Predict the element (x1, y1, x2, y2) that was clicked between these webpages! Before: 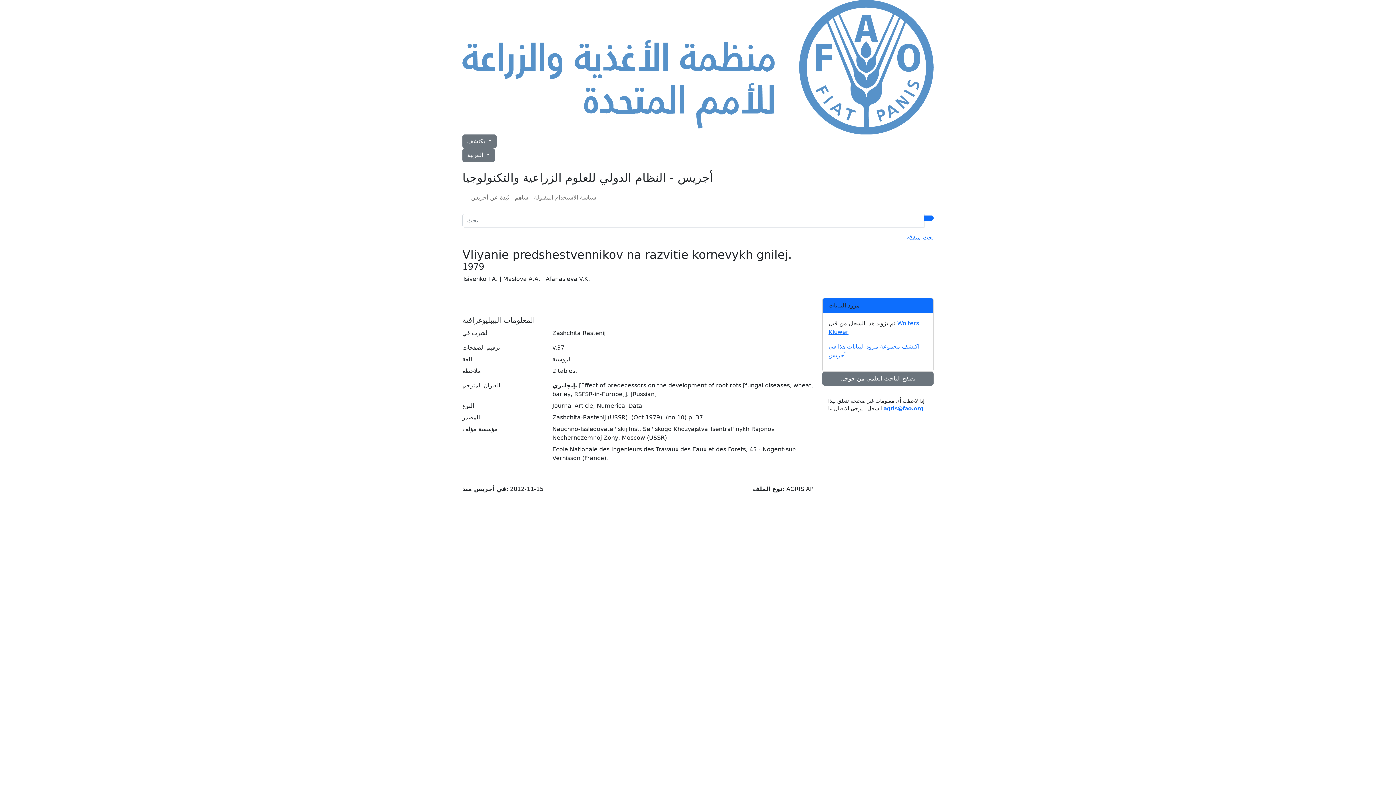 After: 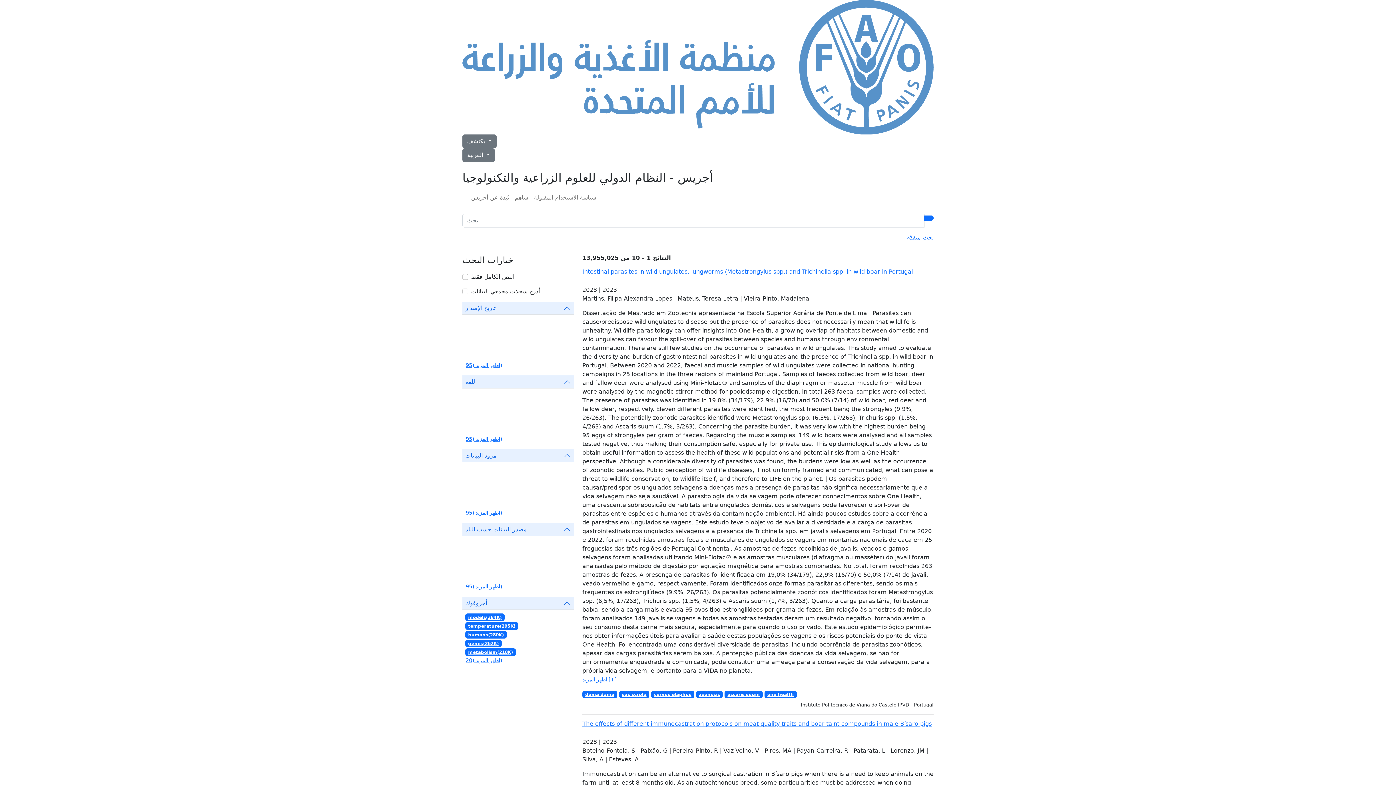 Action: bbox: (924, 215, 933, 220)